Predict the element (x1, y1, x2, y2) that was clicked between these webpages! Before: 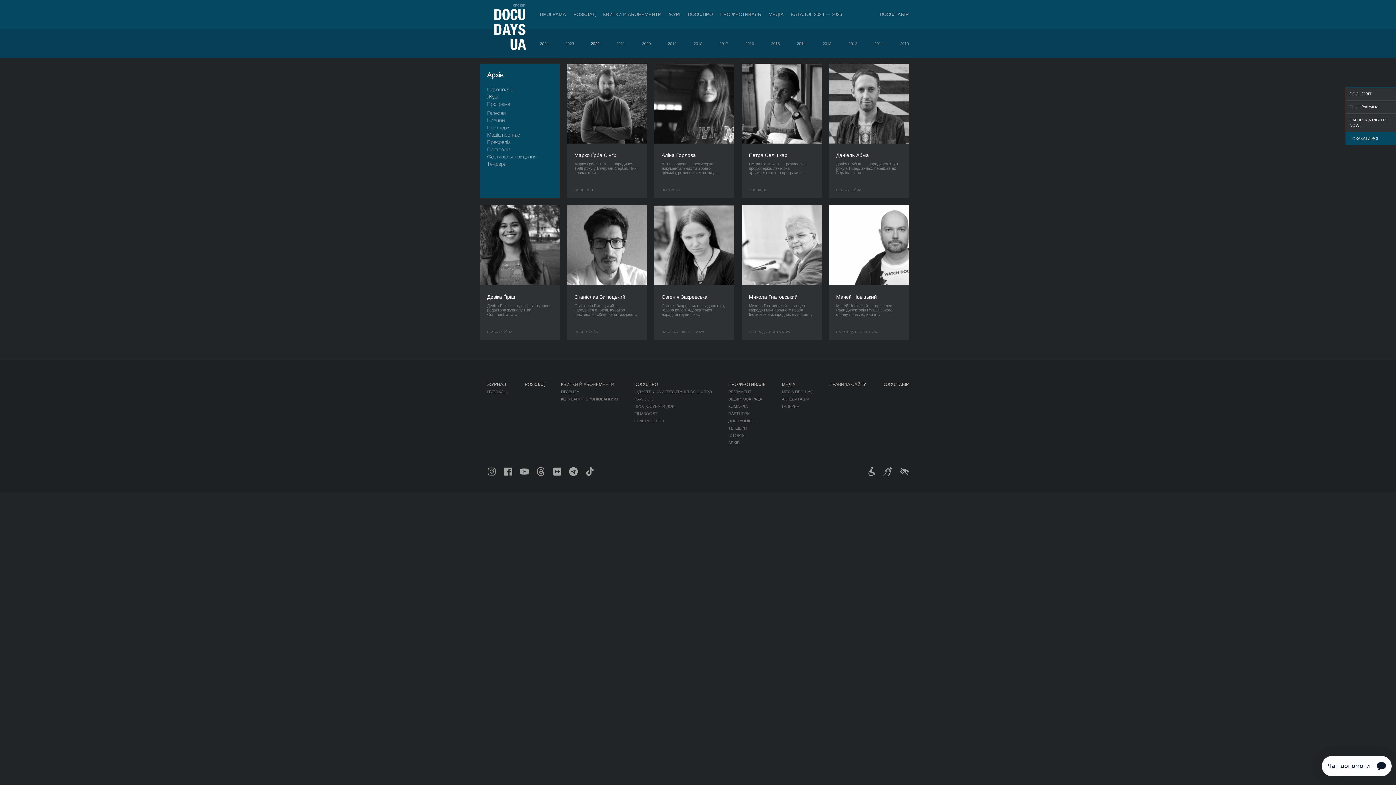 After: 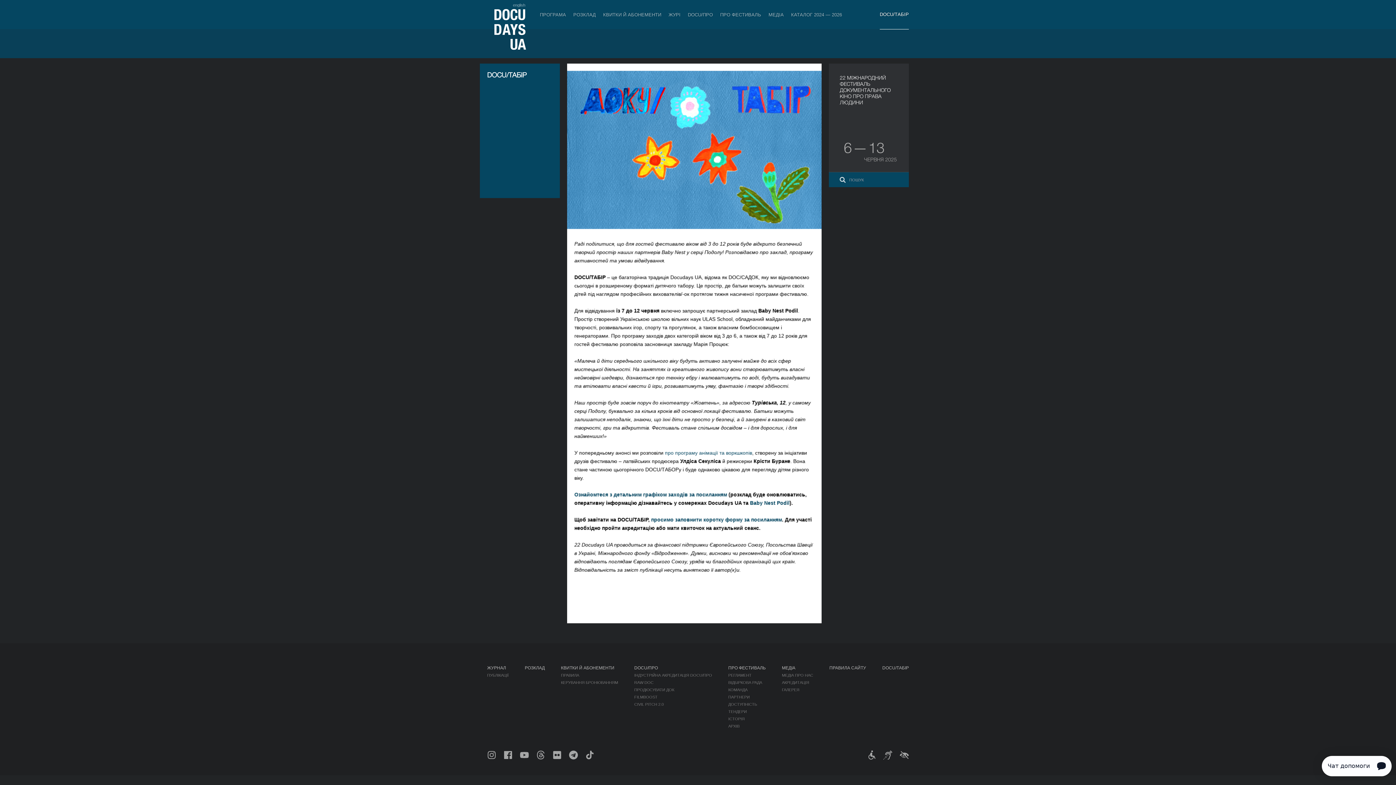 Action: bbox: (880, 0, 909, 29) label: DOCU/ТАБІР